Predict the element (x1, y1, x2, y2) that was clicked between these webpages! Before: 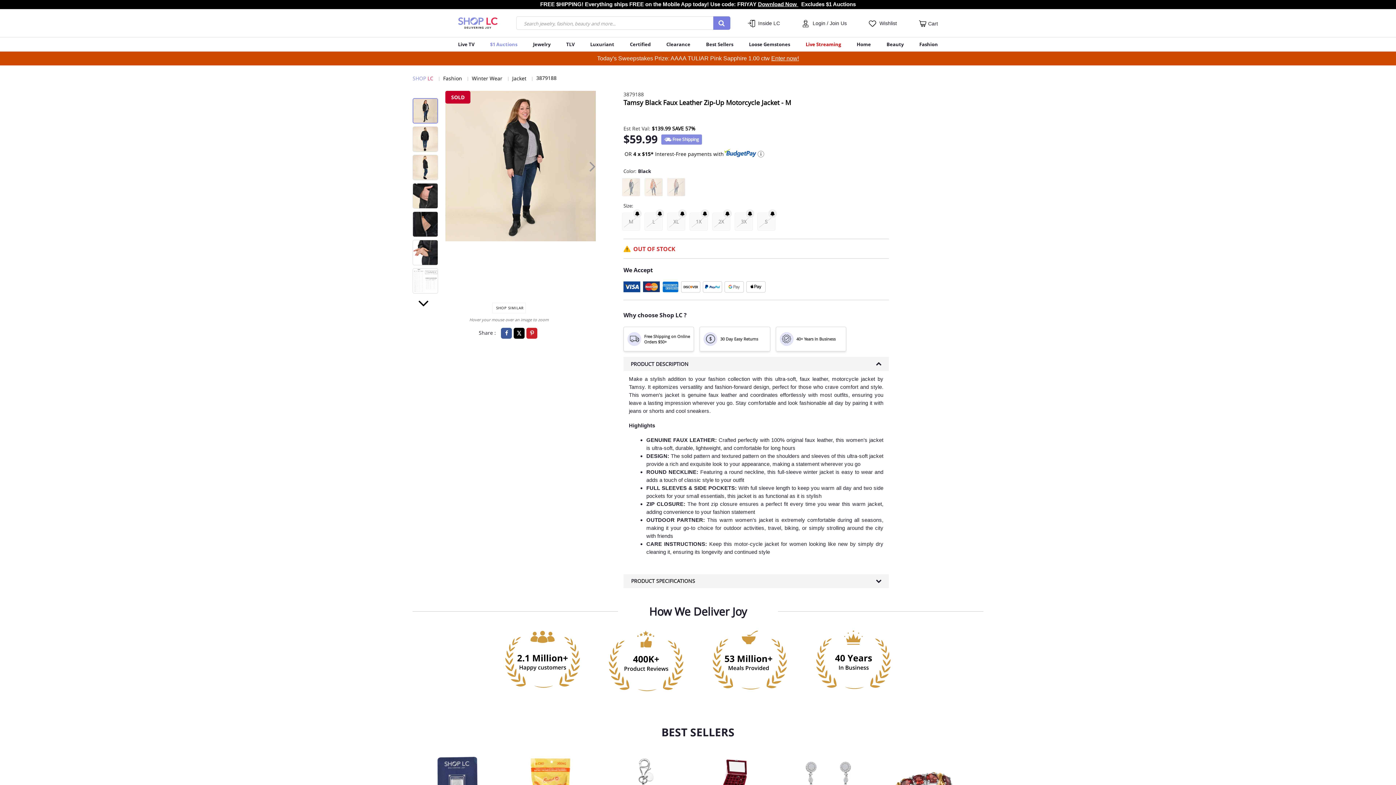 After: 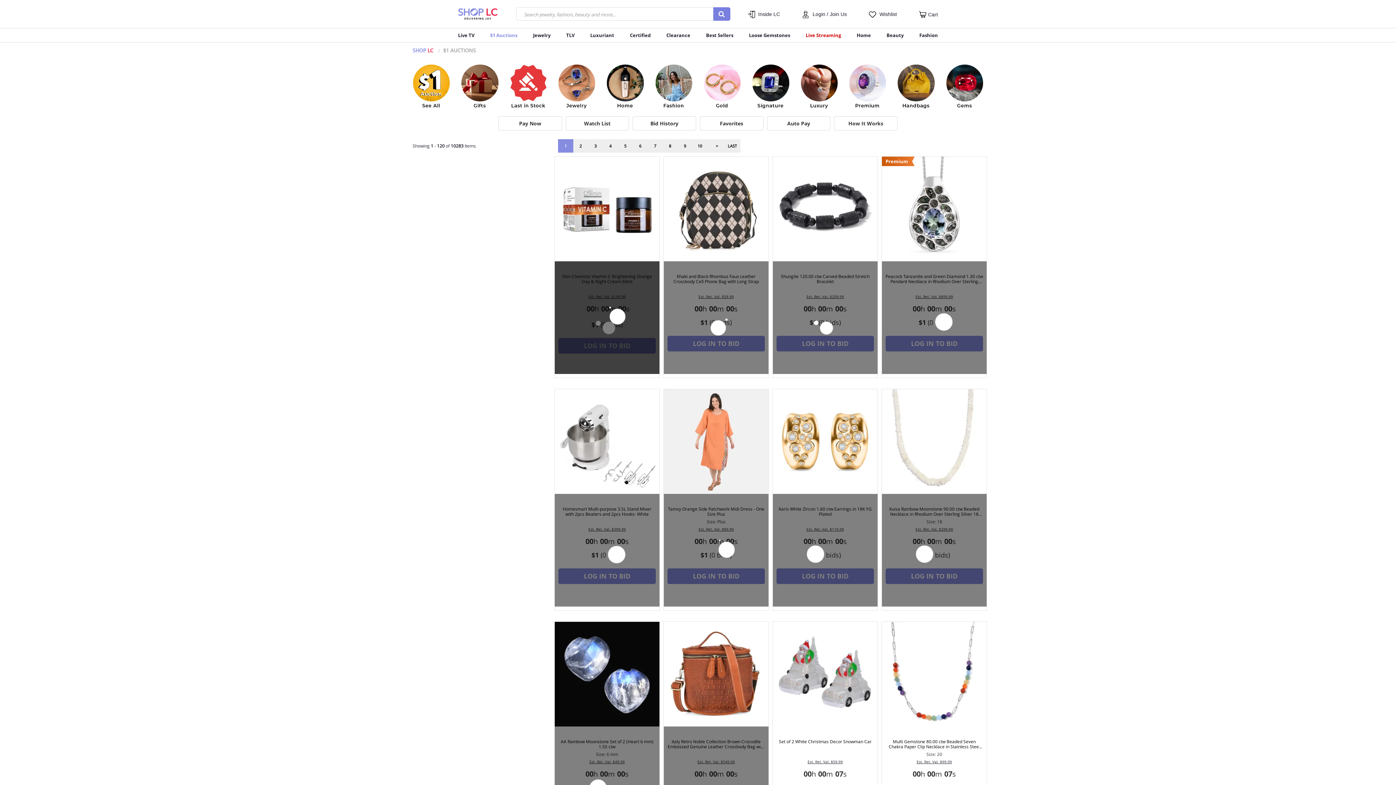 Action: bbox: (490, 37, 517, 51) label: $1 Auctions